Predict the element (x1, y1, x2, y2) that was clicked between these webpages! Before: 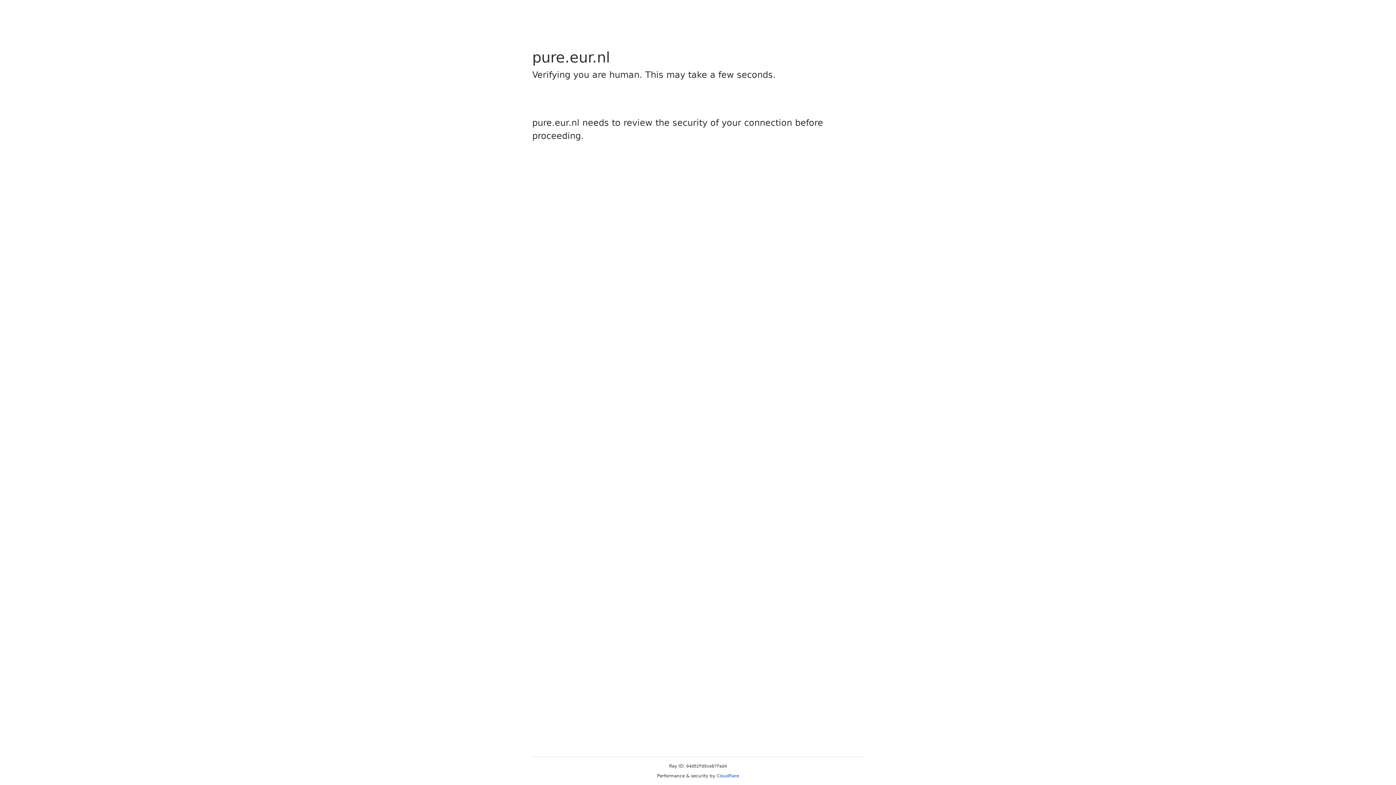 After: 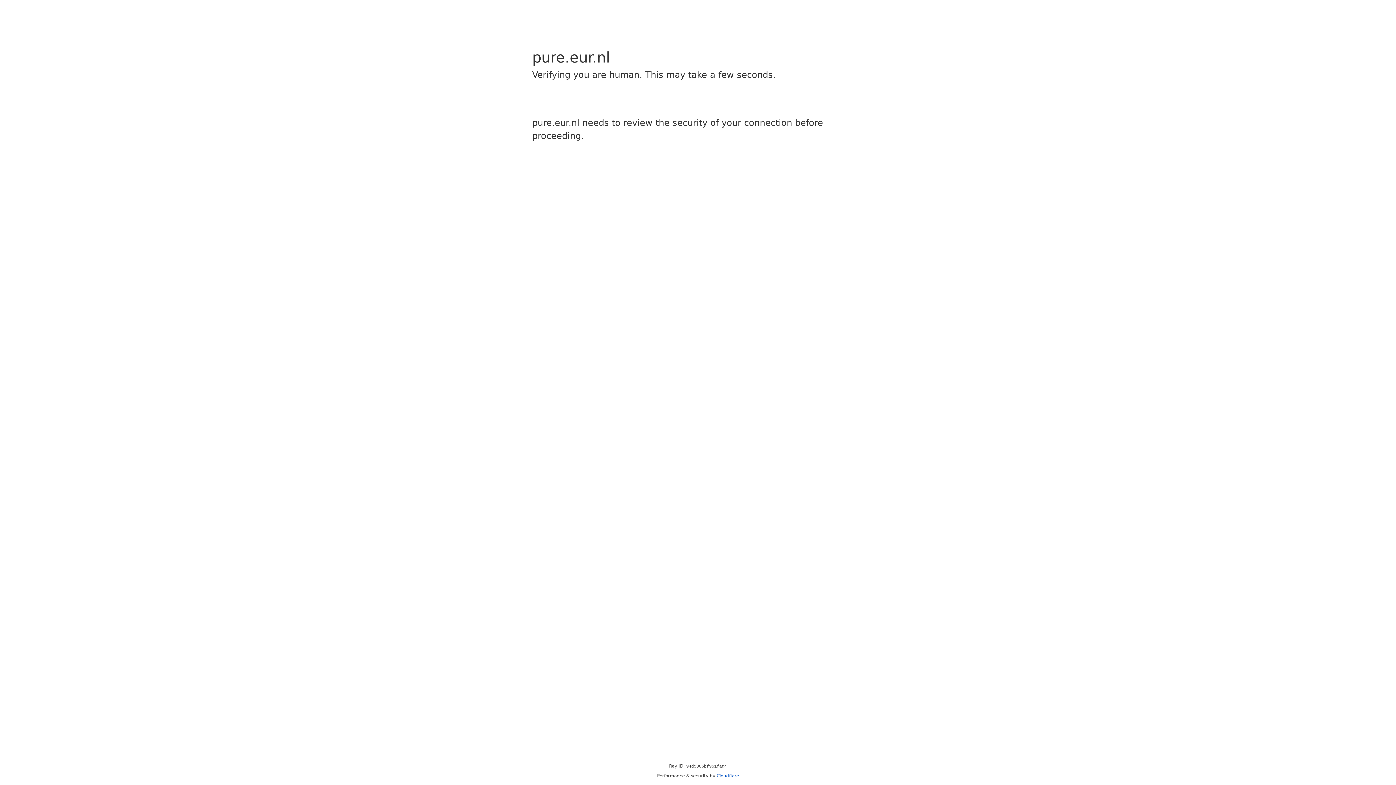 Action: bbox: (716, 773, 739, 778) label: Cloudflare